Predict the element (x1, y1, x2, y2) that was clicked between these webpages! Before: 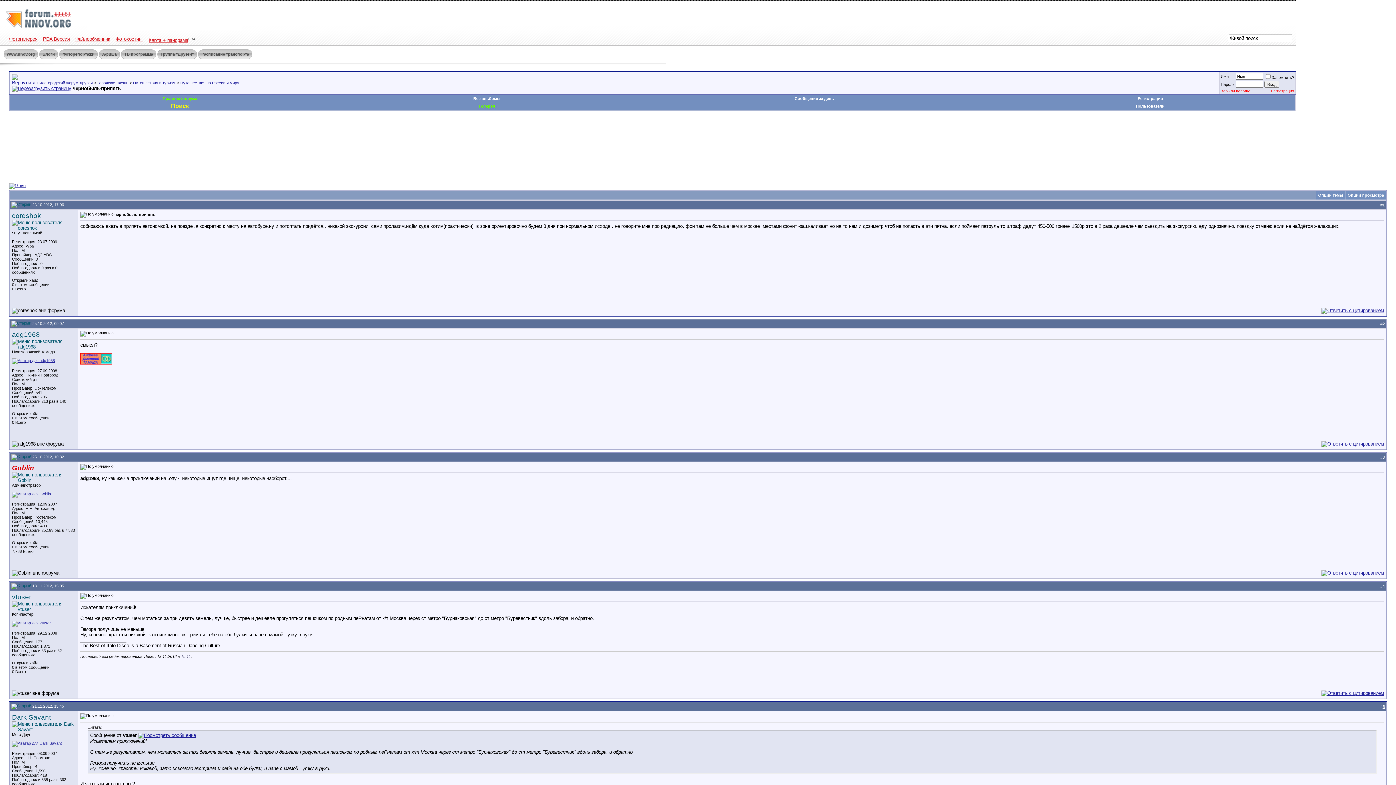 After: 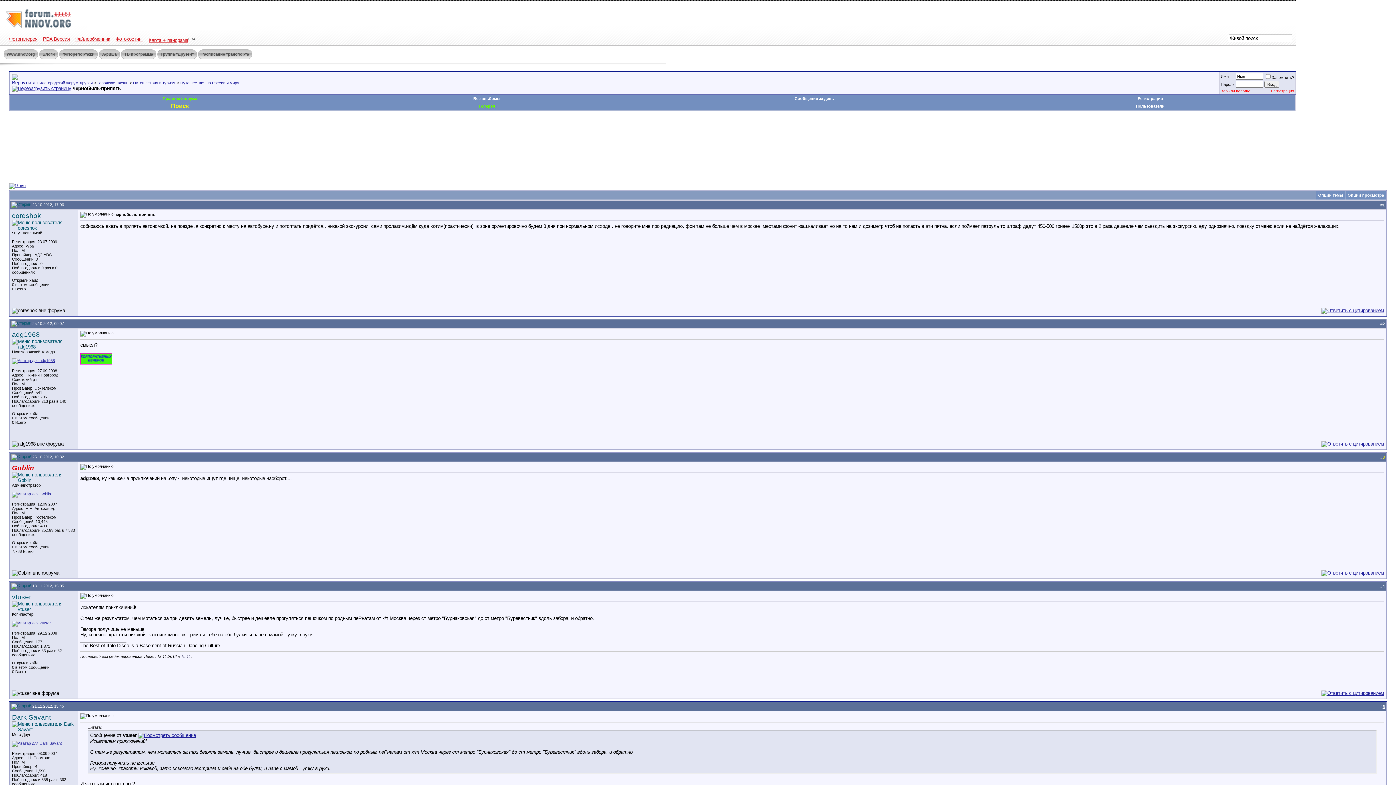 Action: bbox: (1382, 455, 1385, 459) label: 3